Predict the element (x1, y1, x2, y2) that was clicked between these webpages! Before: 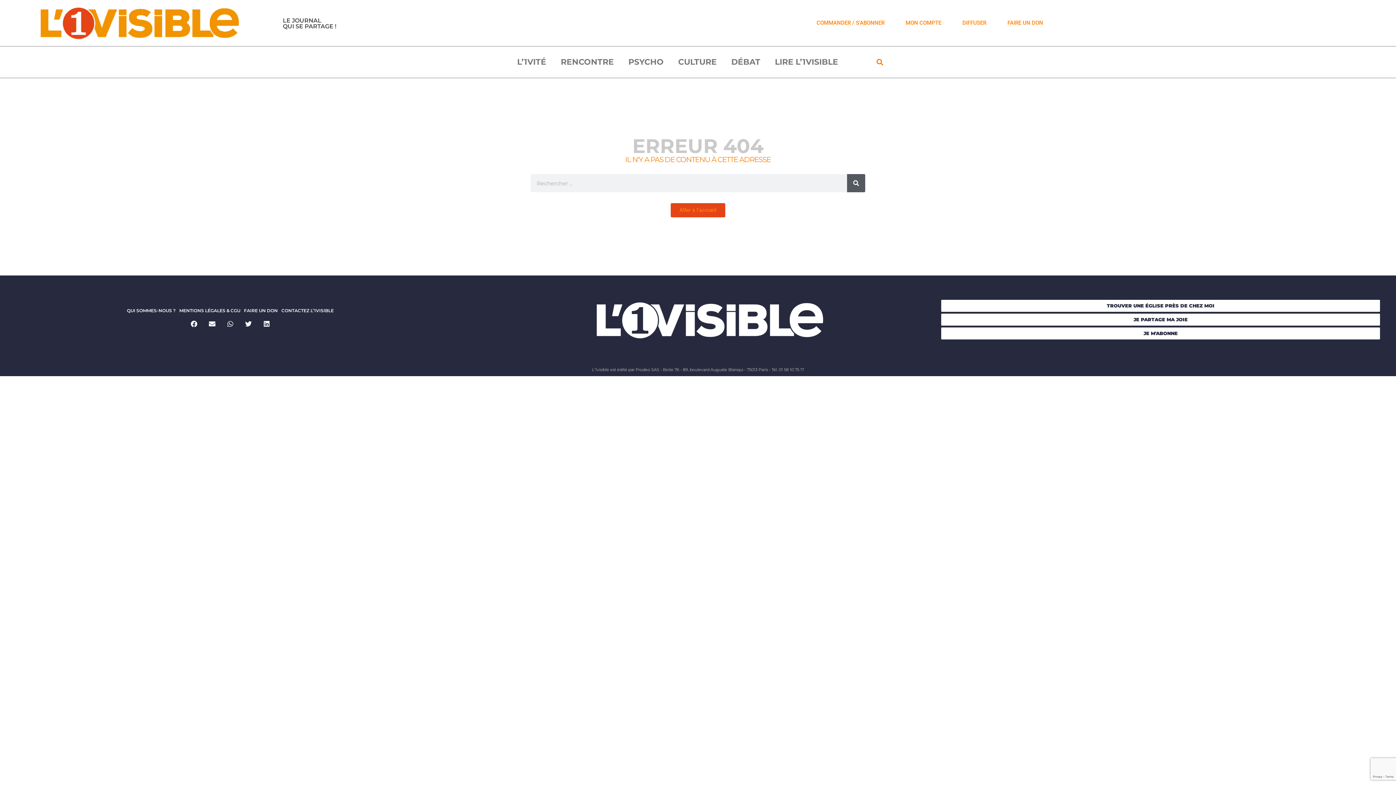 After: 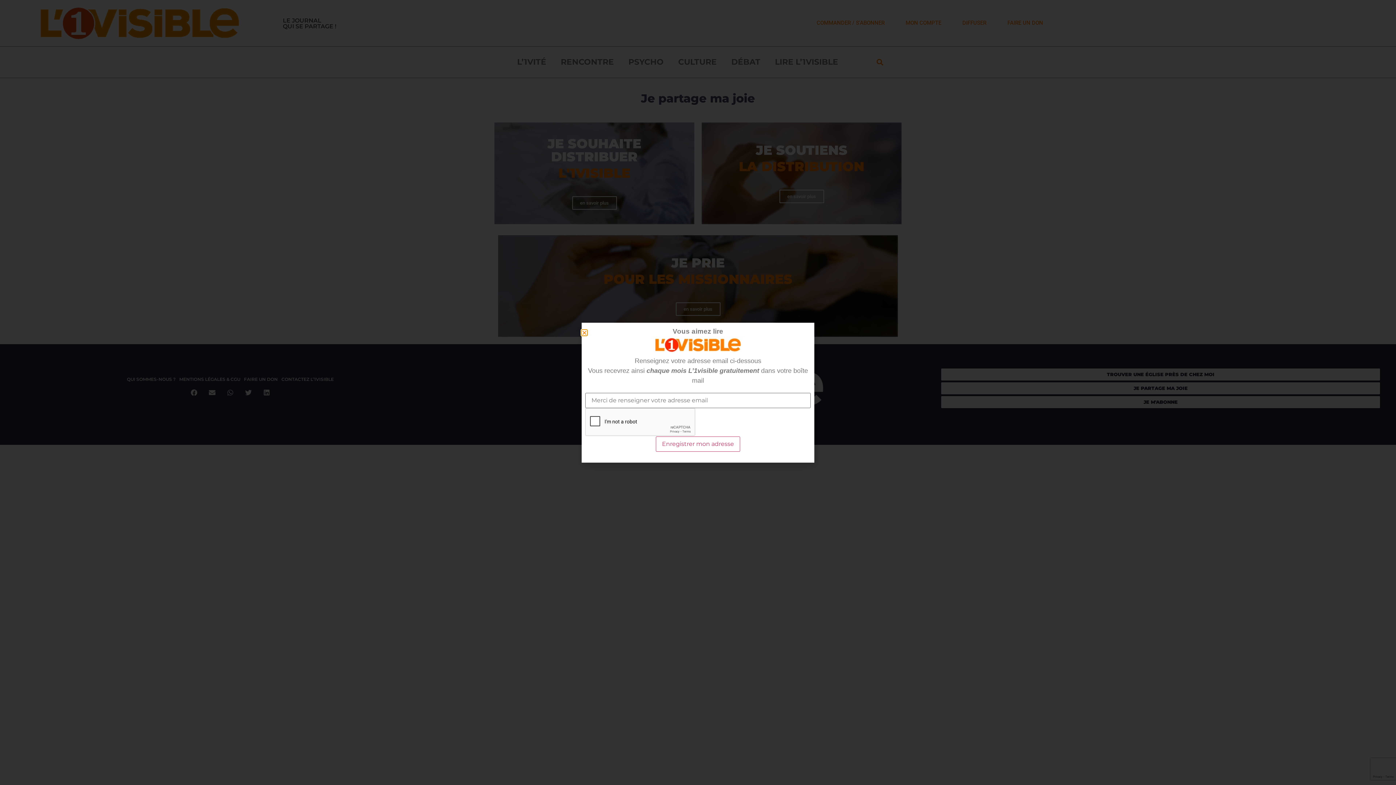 Action: label: DIFFUSER bbox: (953, 16, 995, 30)